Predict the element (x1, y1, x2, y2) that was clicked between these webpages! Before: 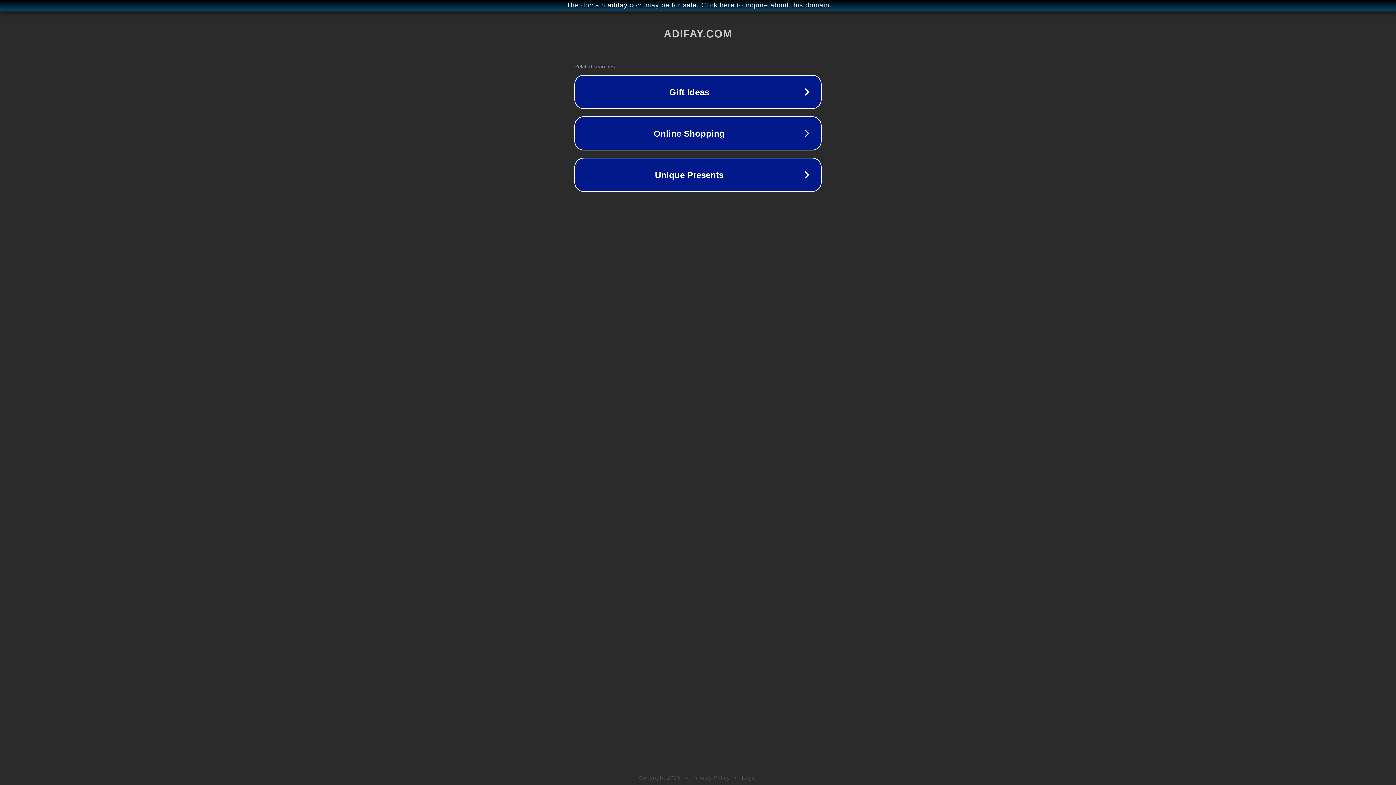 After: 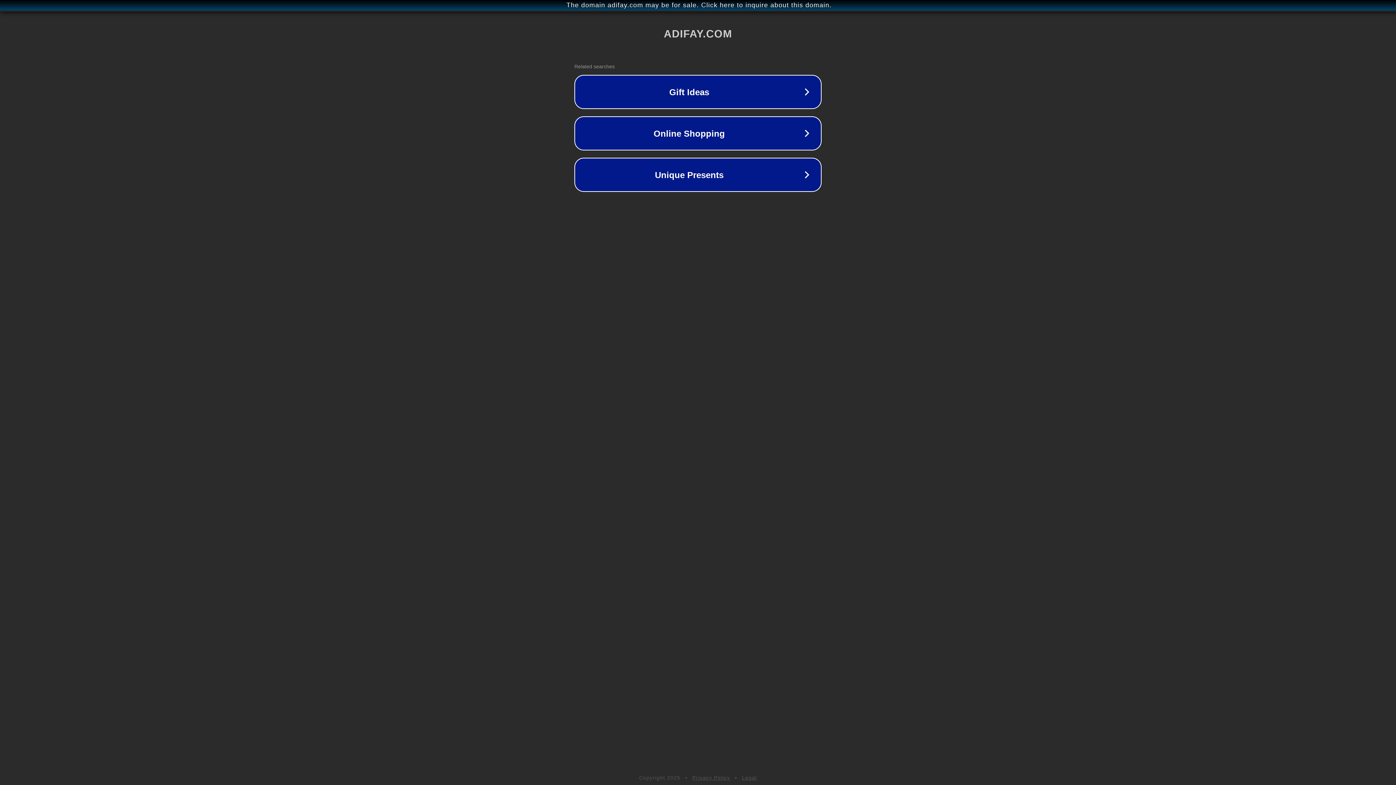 Action: label: Legal bbox: (742, 775, 757, 781)